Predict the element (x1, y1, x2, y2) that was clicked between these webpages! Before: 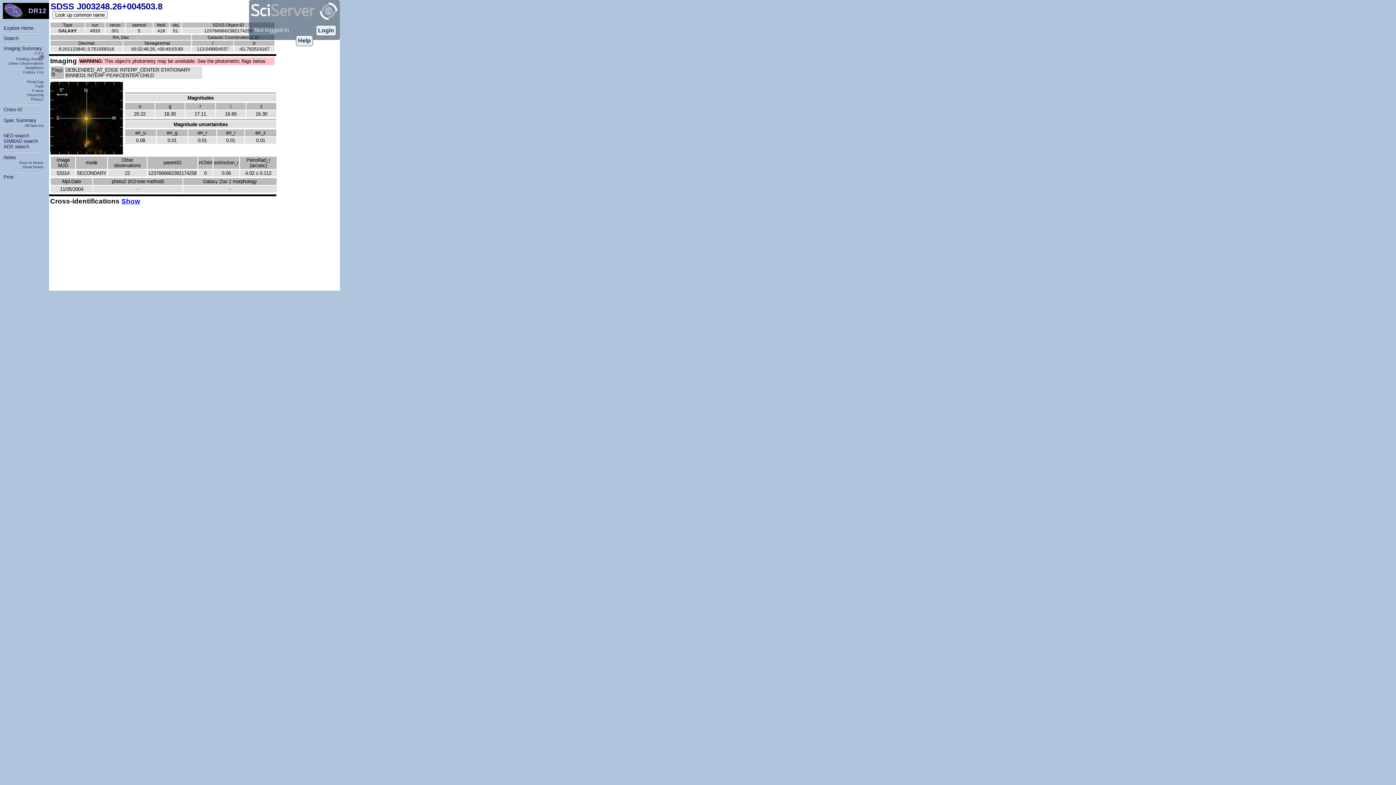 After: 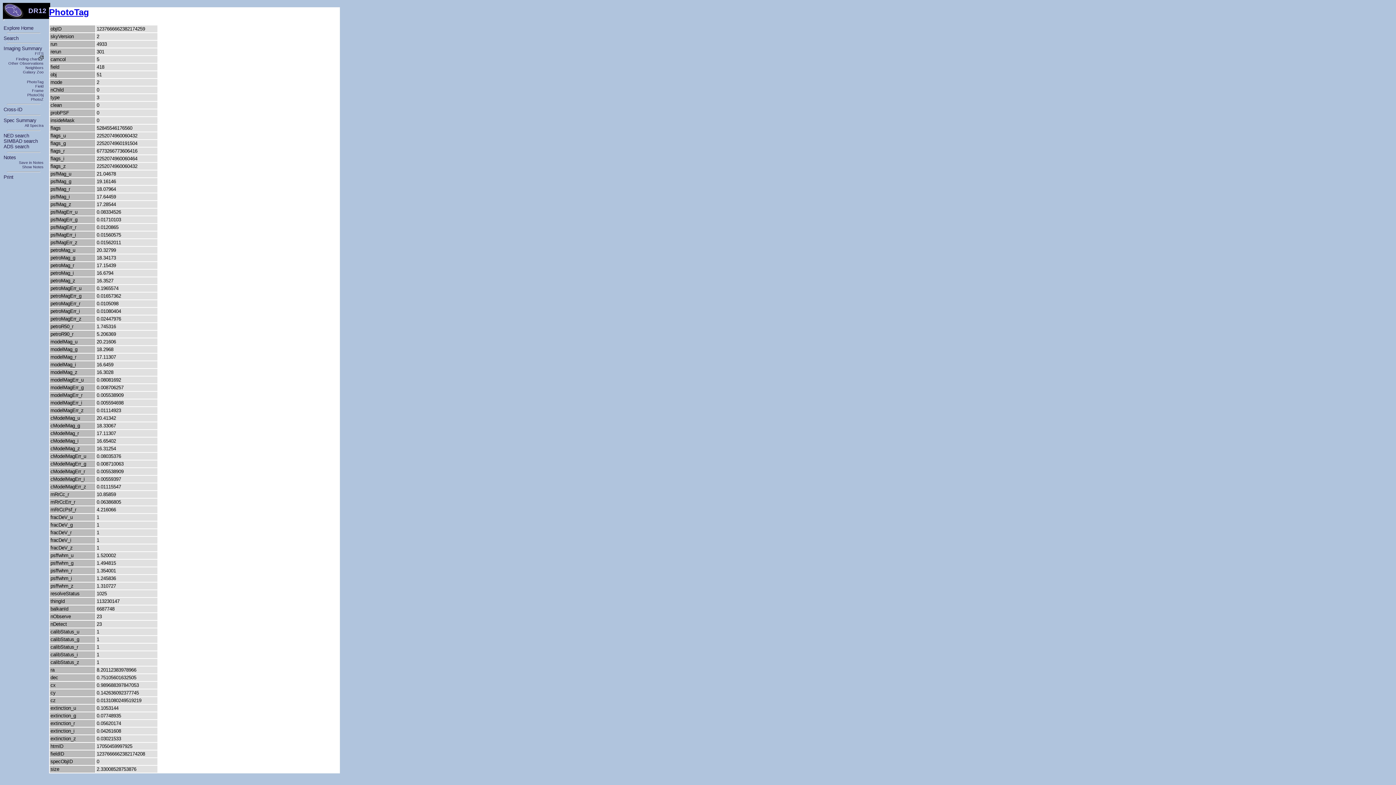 Action: label: PhotoTag bbox: (26, 79, 43, 84)